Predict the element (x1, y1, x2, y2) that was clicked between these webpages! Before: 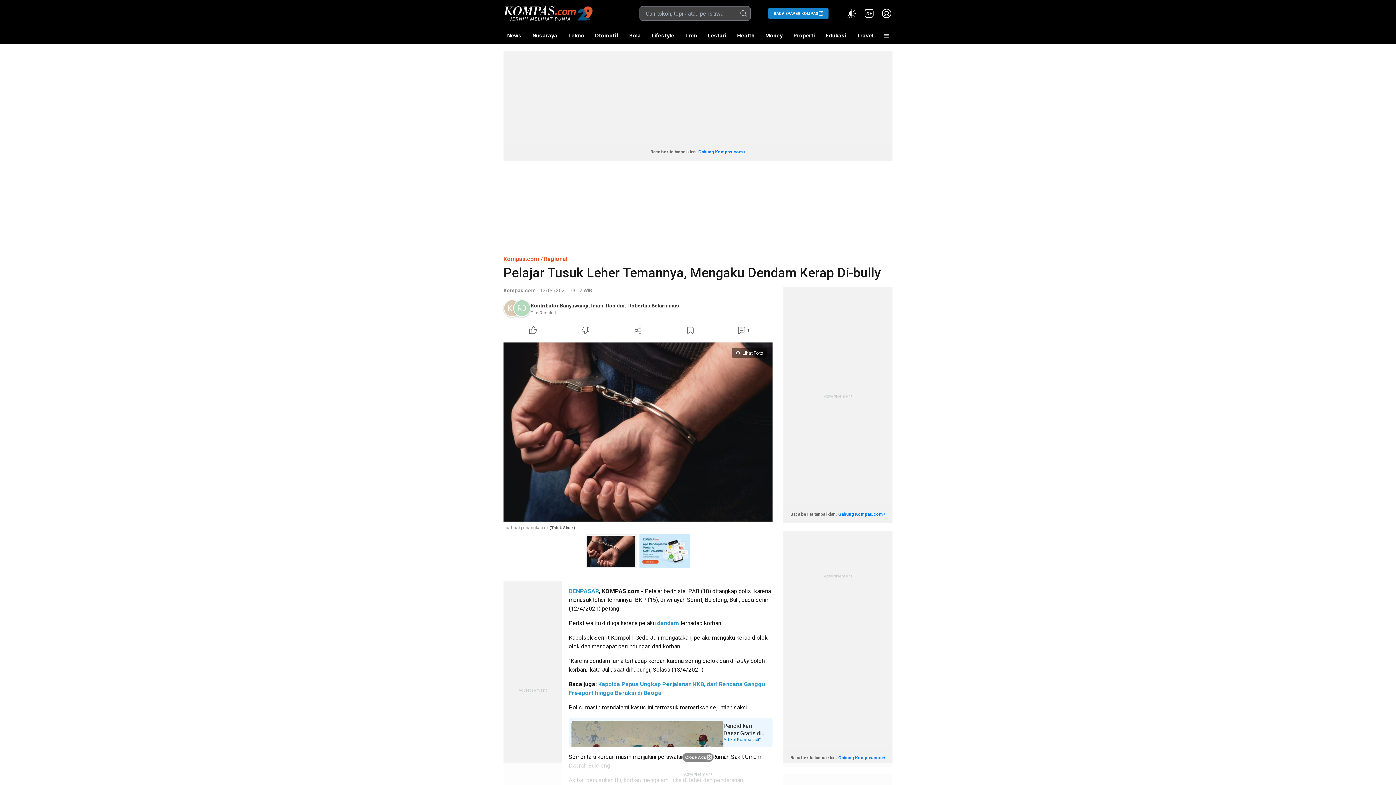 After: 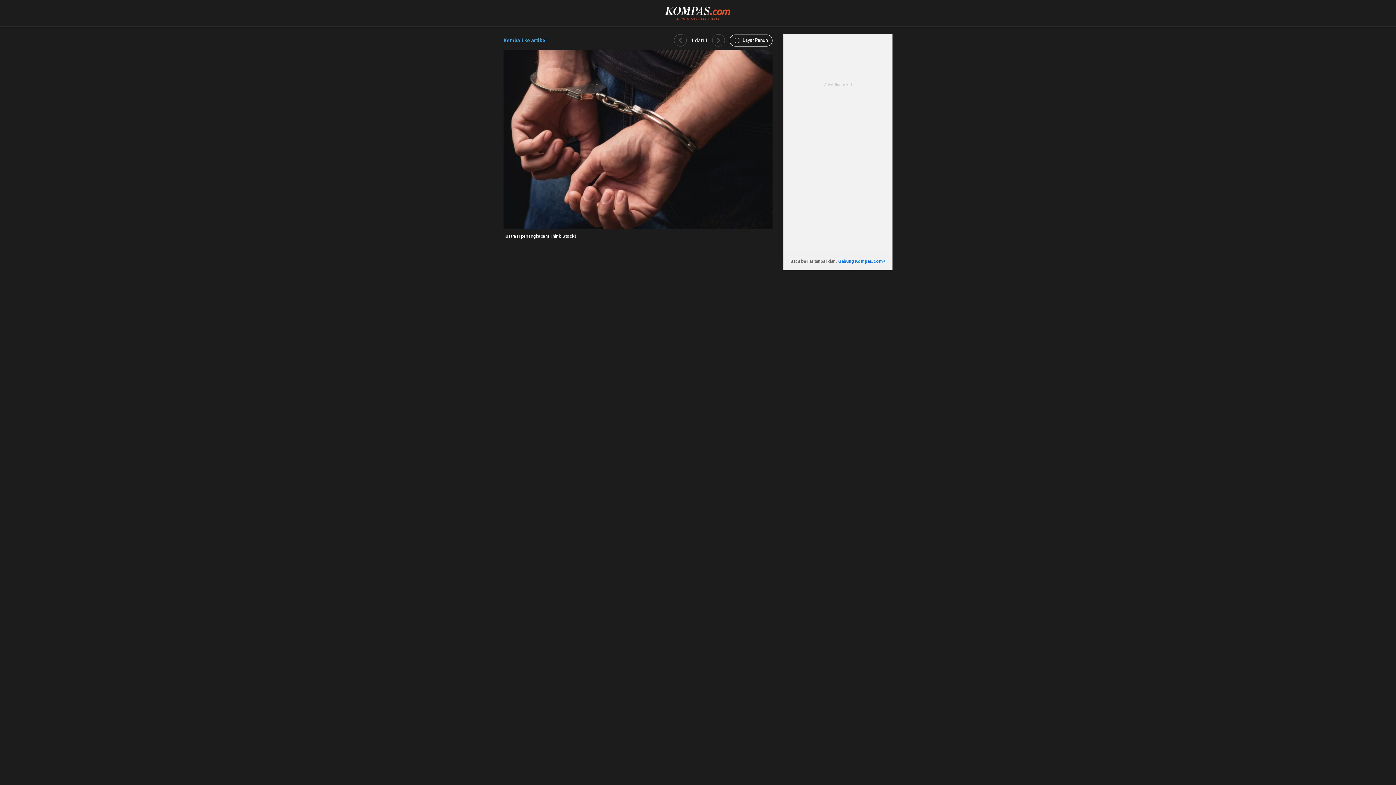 Action: bbox: (585, 534, 636, 568)